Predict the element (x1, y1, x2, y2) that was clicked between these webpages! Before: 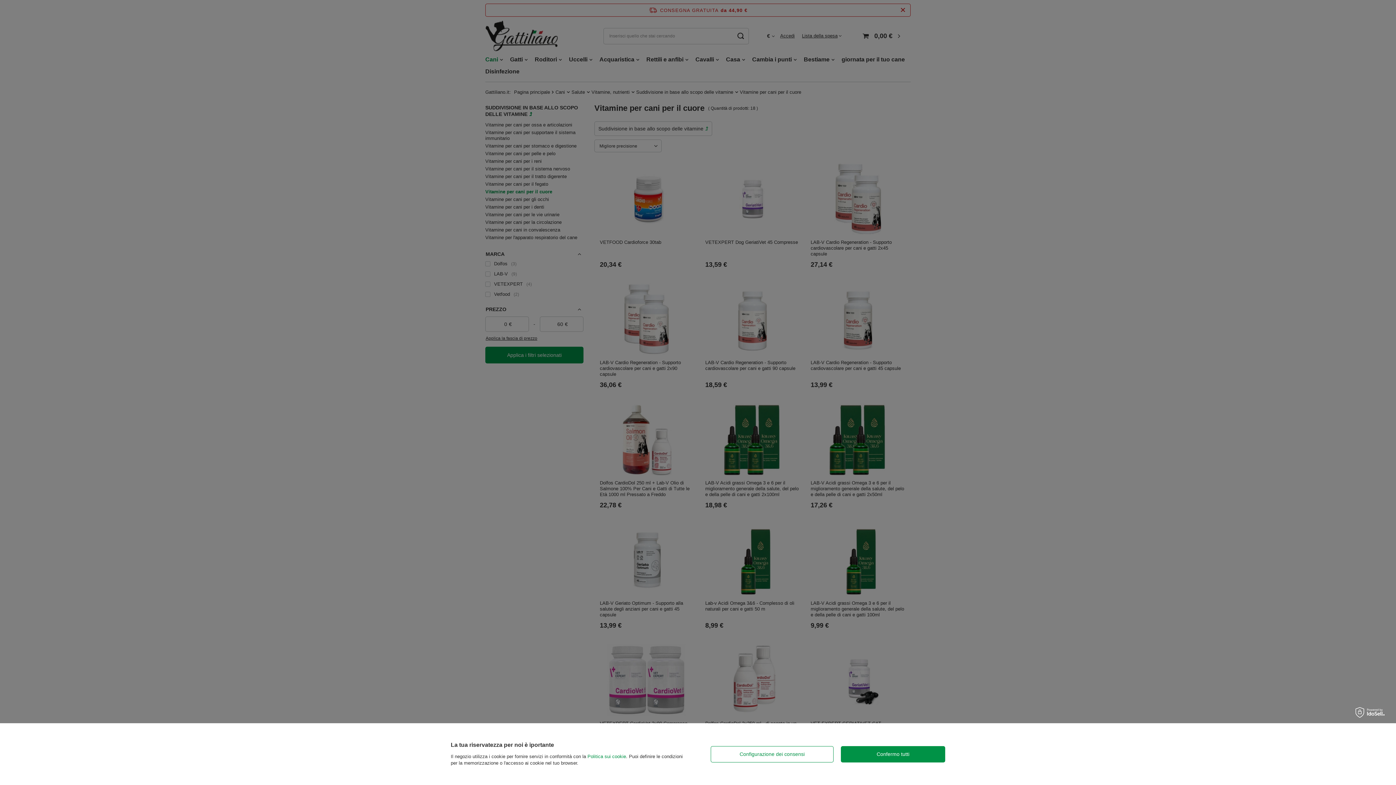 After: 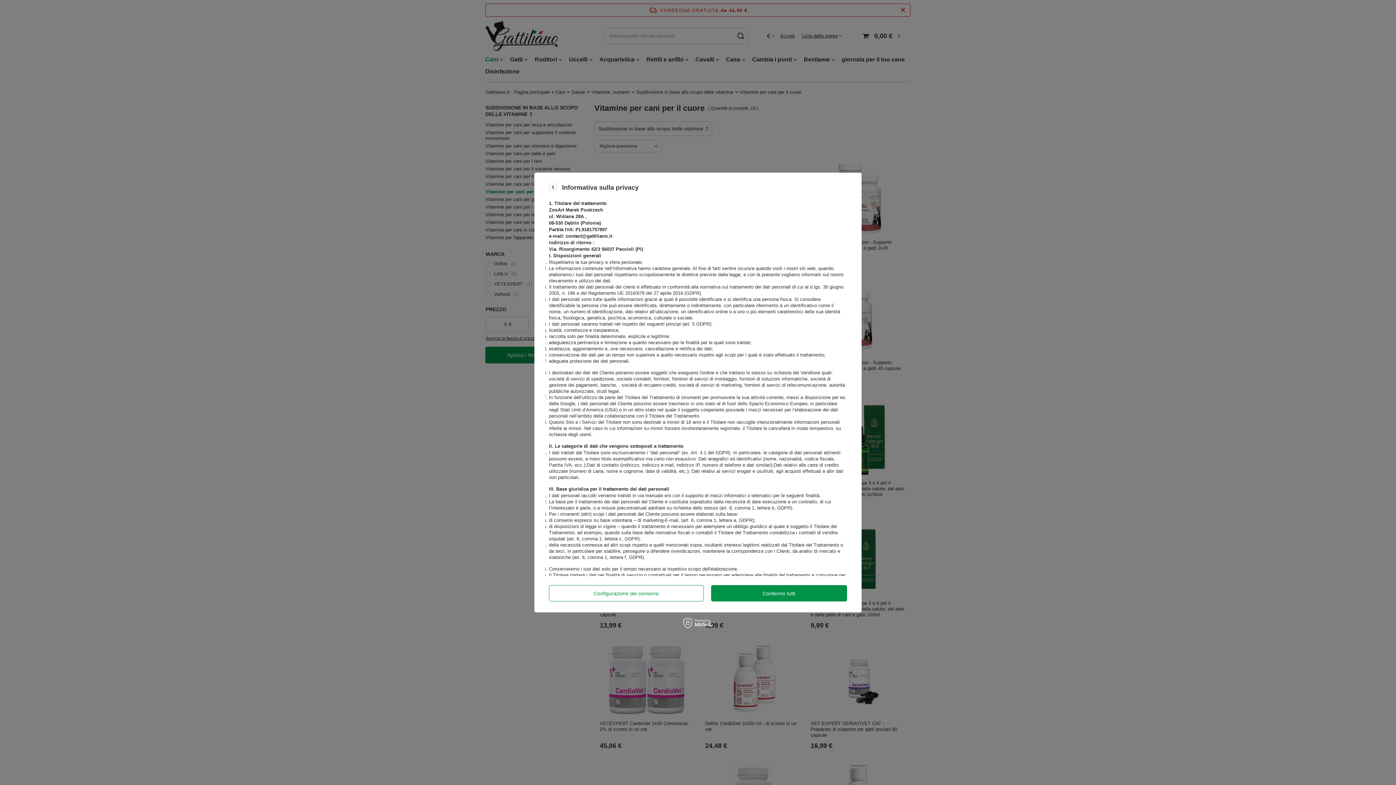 Action: label: Politica sui cookie bbox: (587, 754, 626, 759)